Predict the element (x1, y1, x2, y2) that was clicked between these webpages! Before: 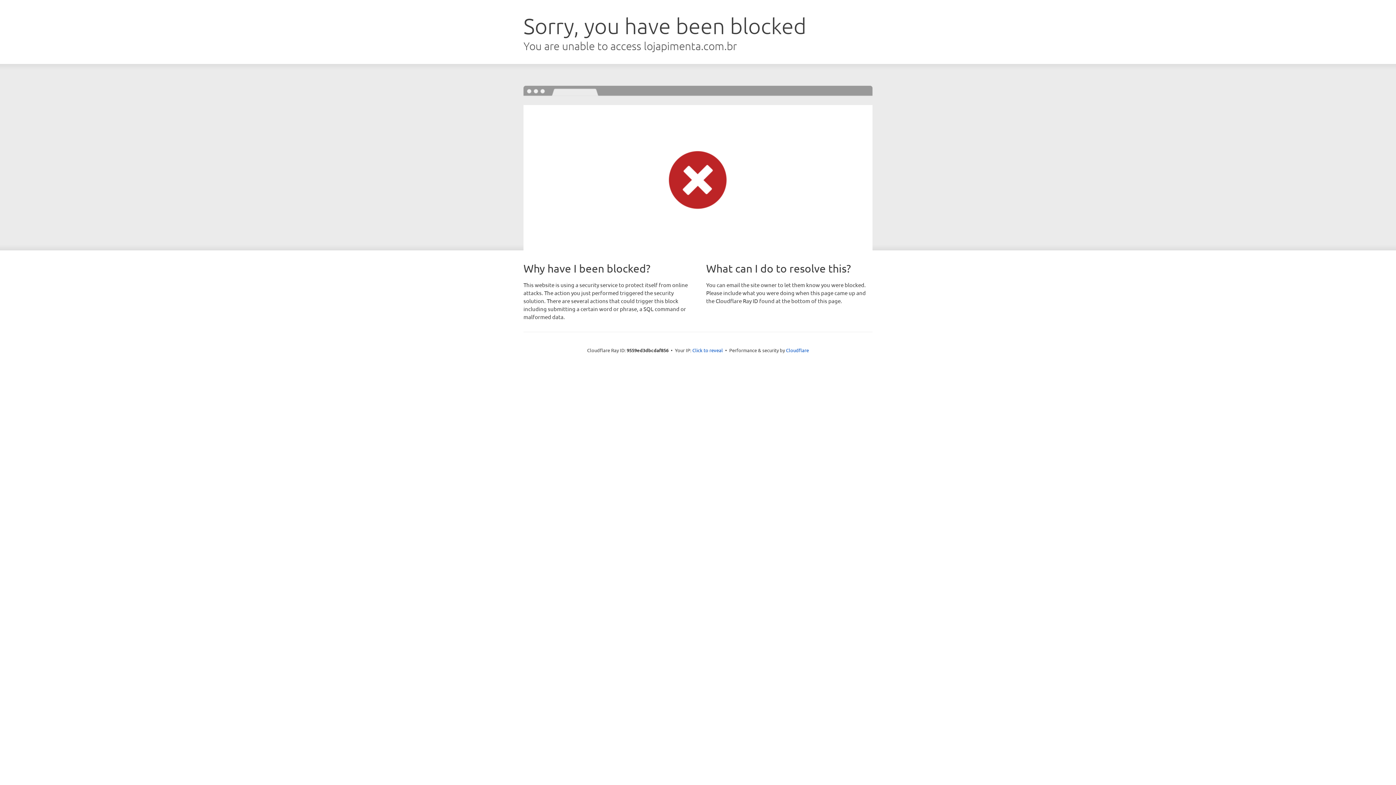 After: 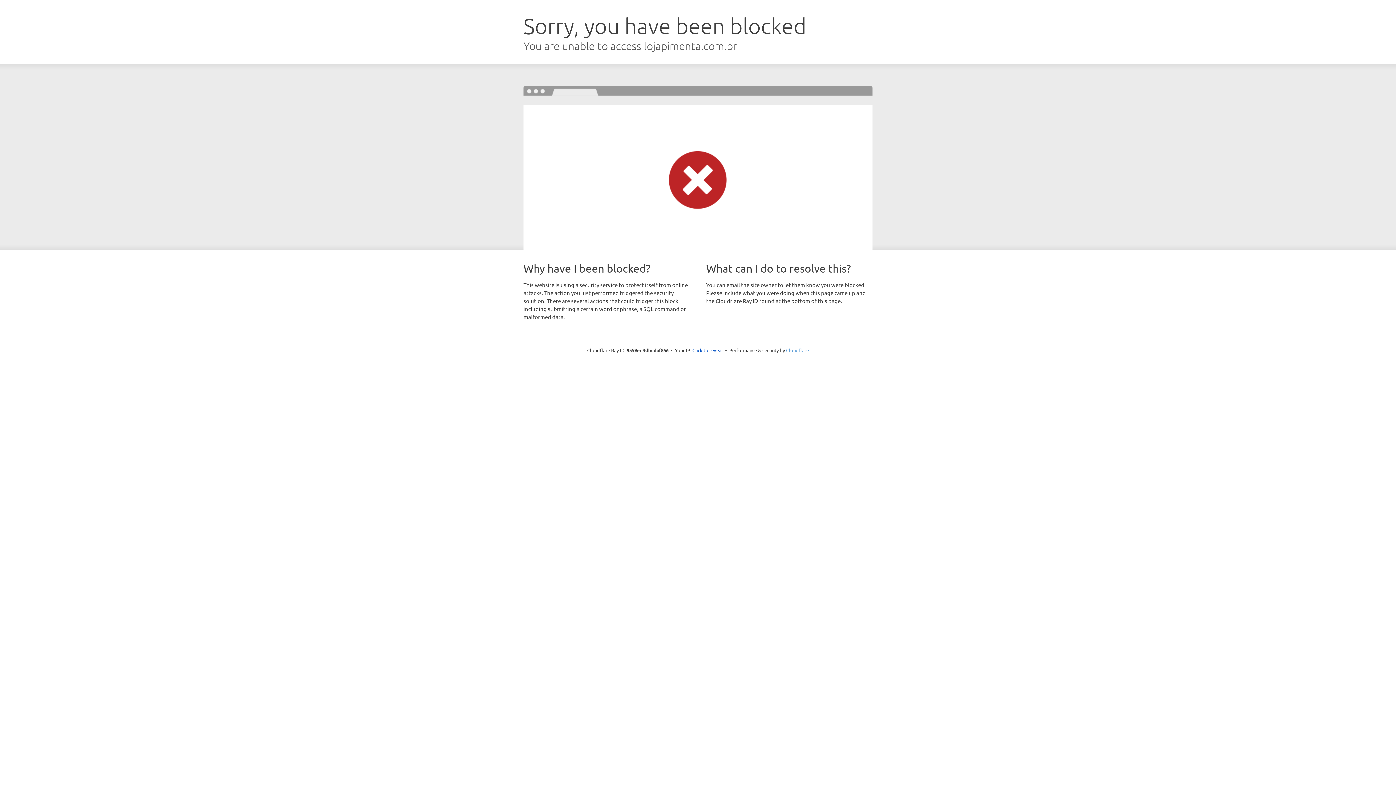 Action: bbox: (786, 347, 809, 353) label: Cloudflare